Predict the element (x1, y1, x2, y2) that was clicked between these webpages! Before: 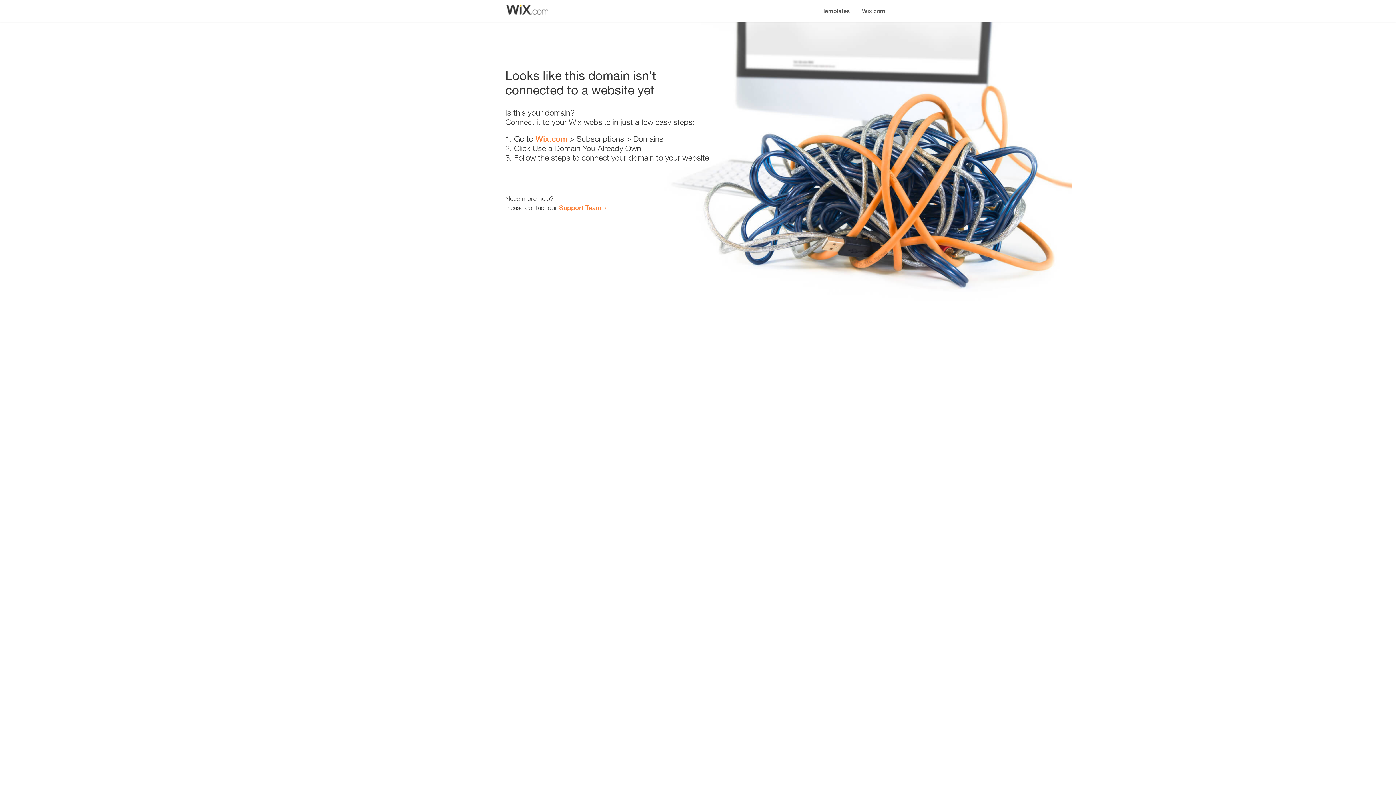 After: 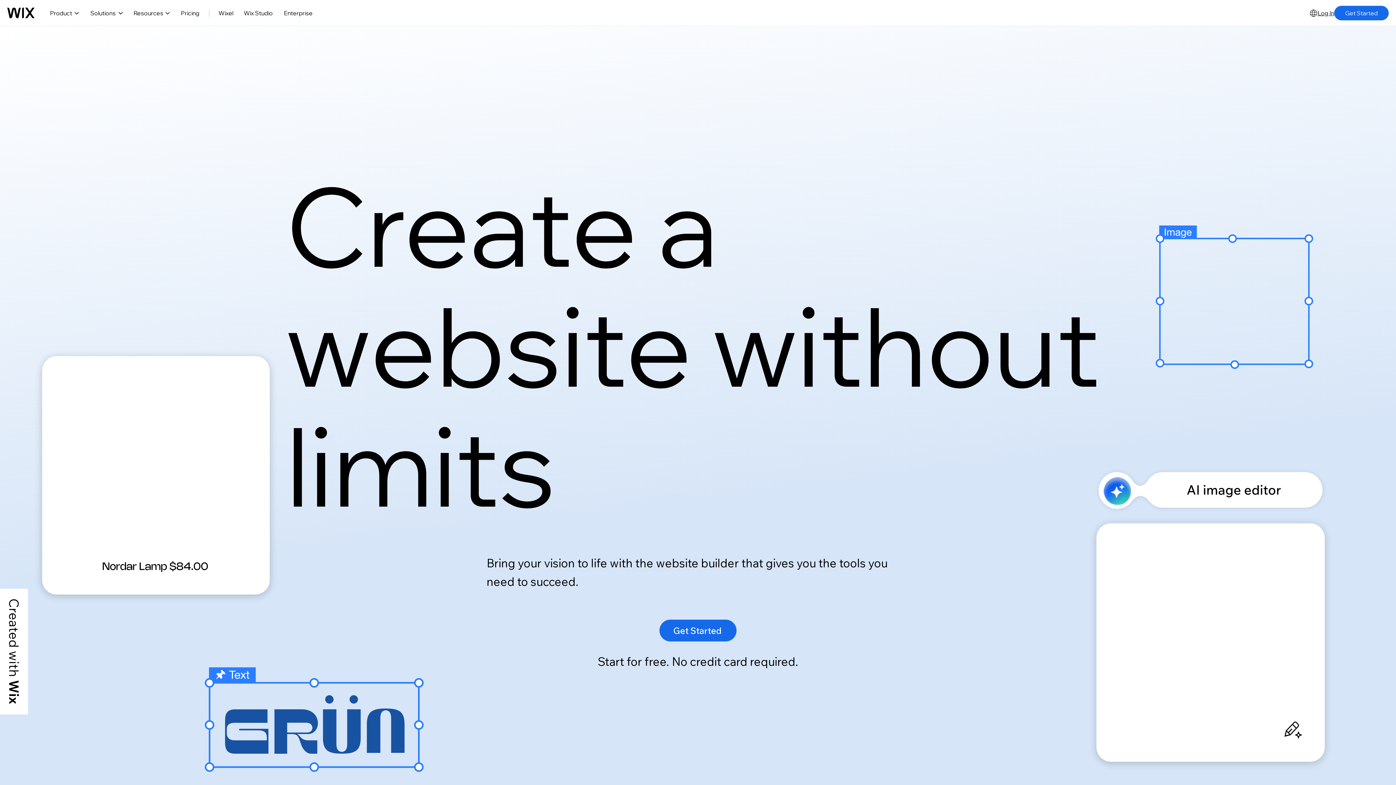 Action: bbox: (856, 0, 890, 14) label: Wix.com